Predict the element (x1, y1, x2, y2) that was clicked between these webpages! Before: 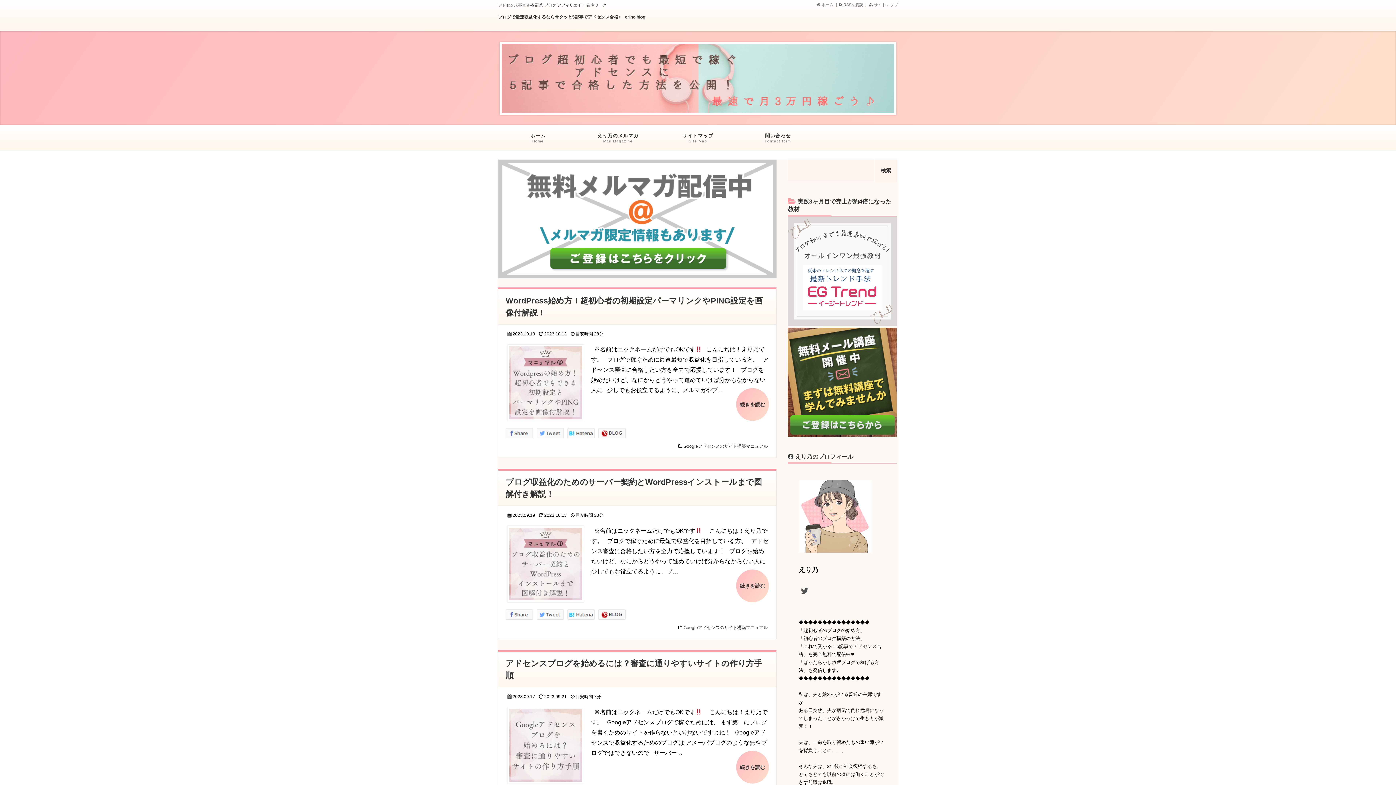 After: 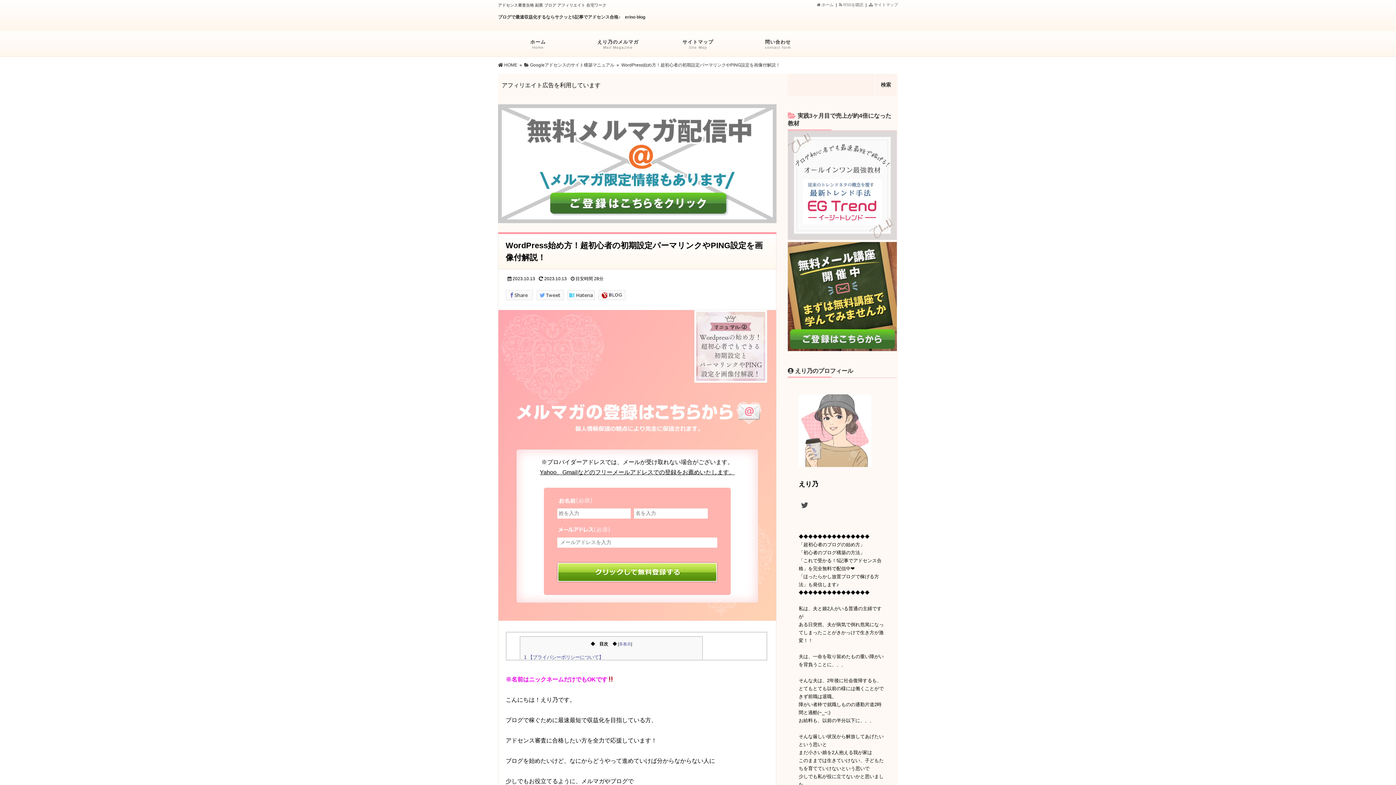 Action: label: 続きを読む bbox: (736, 388, 769, 421)